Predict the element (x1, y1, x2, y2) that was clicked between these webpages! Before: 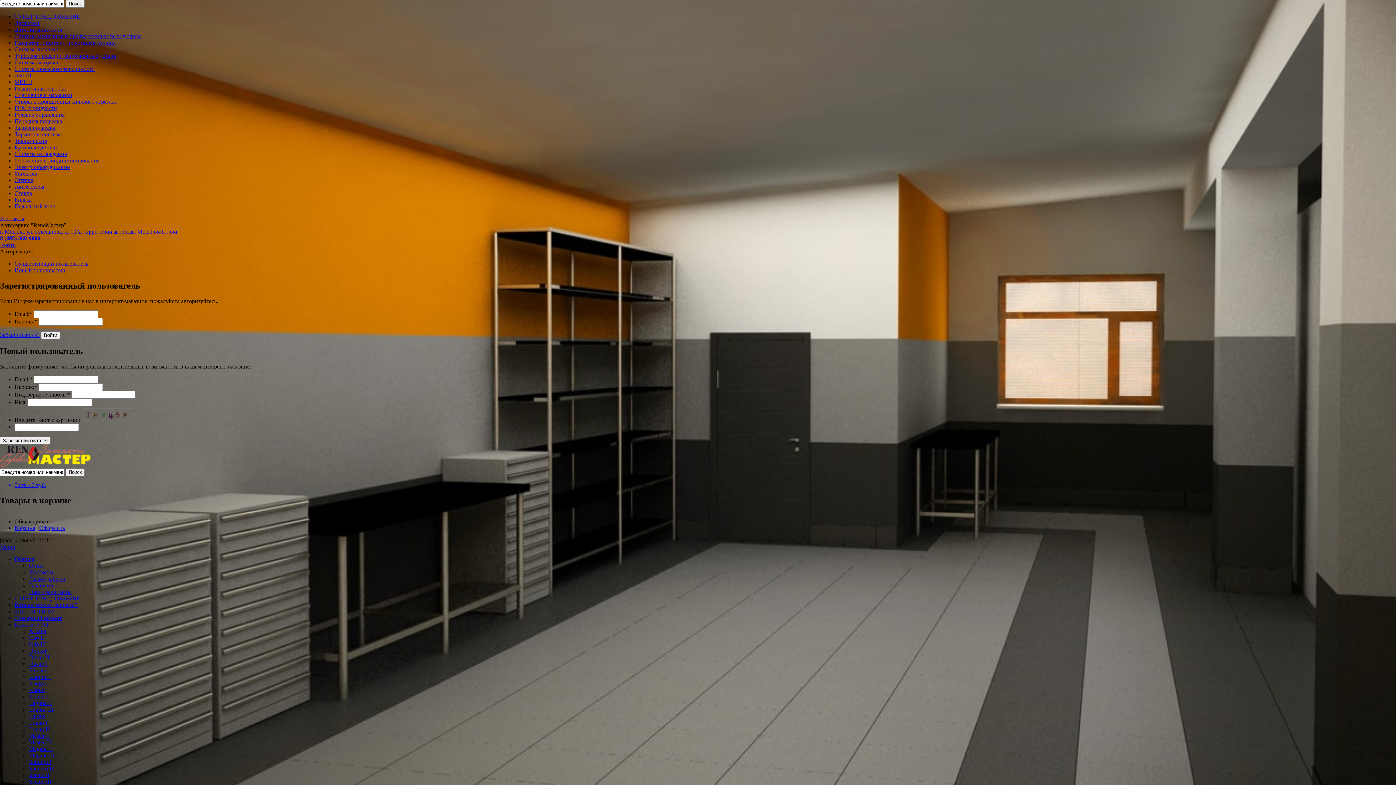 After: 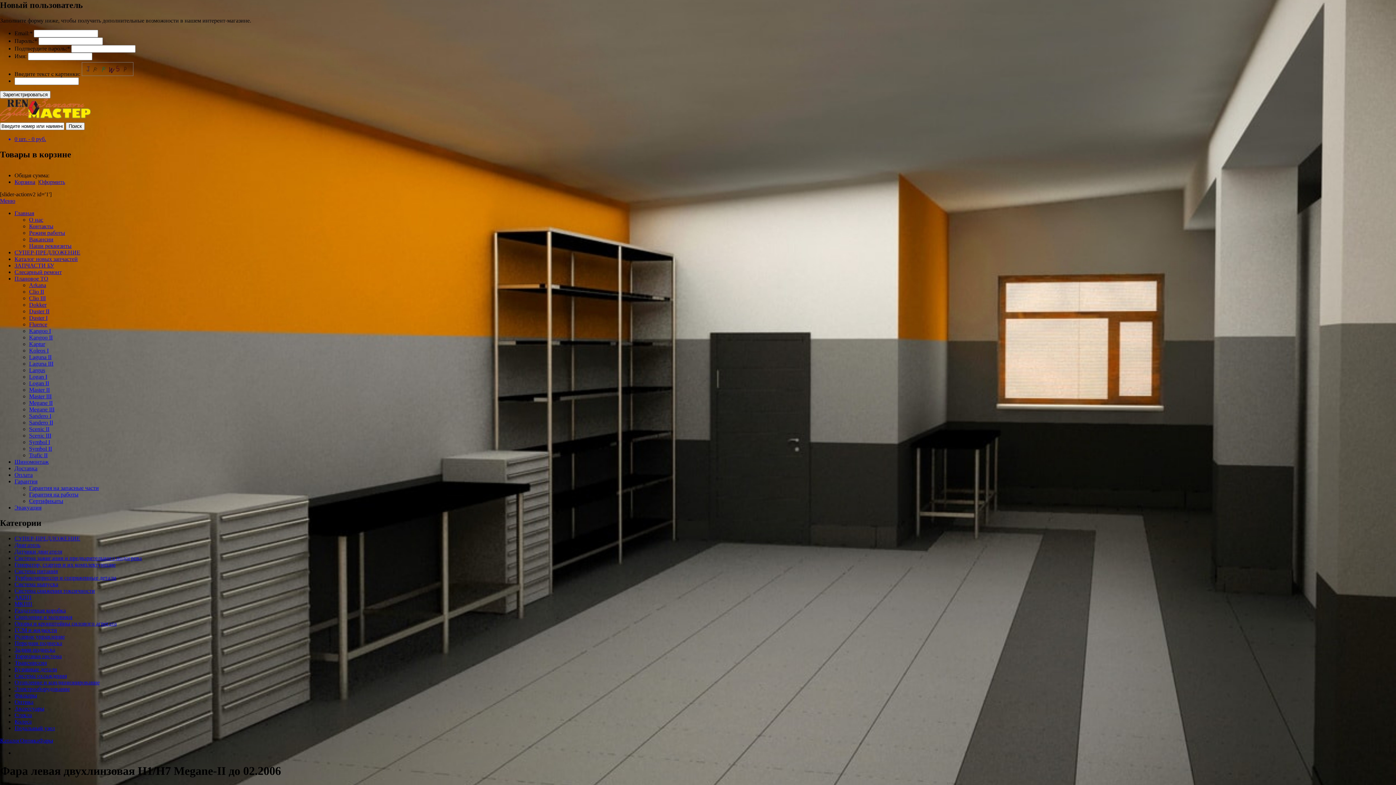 Action: bbox: (14, 267, 66, 273) label: Новый пользователь